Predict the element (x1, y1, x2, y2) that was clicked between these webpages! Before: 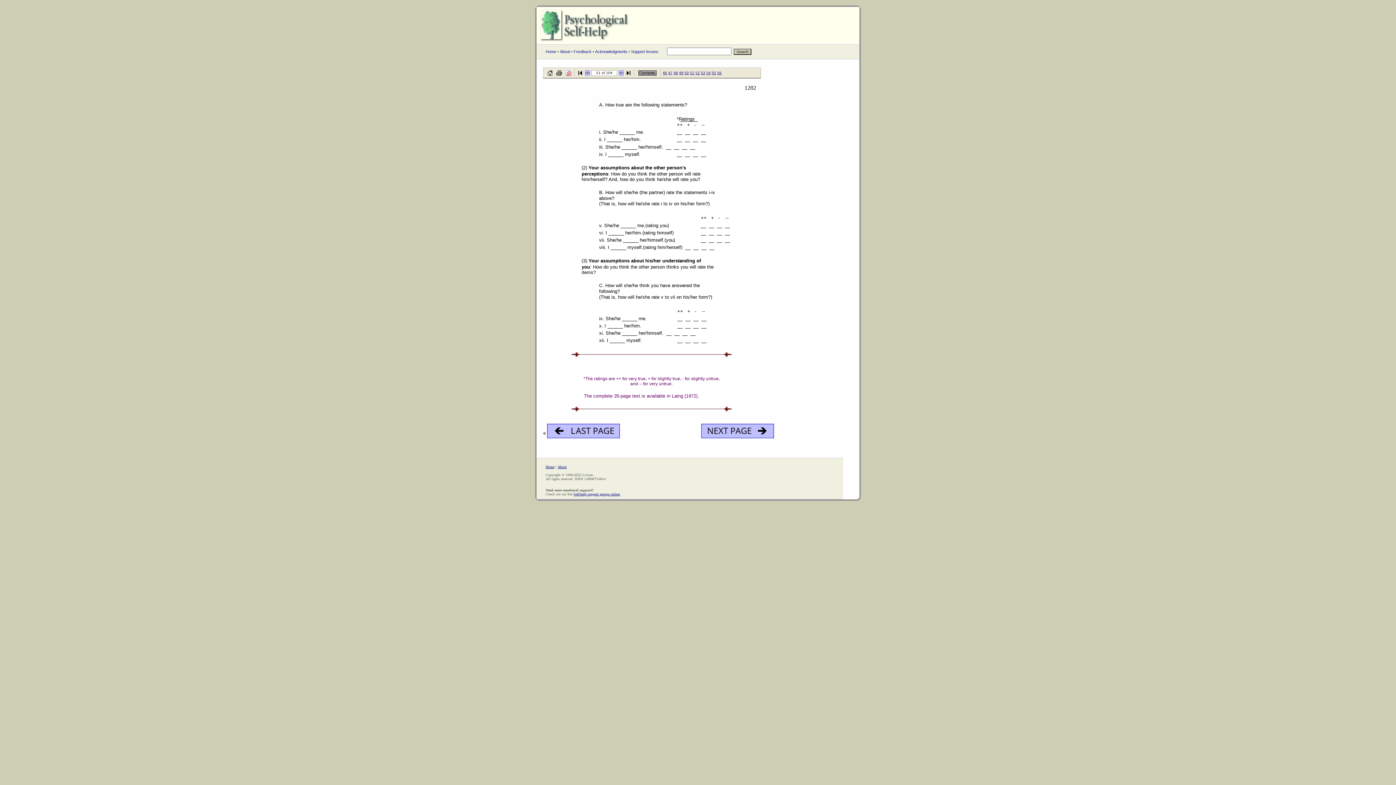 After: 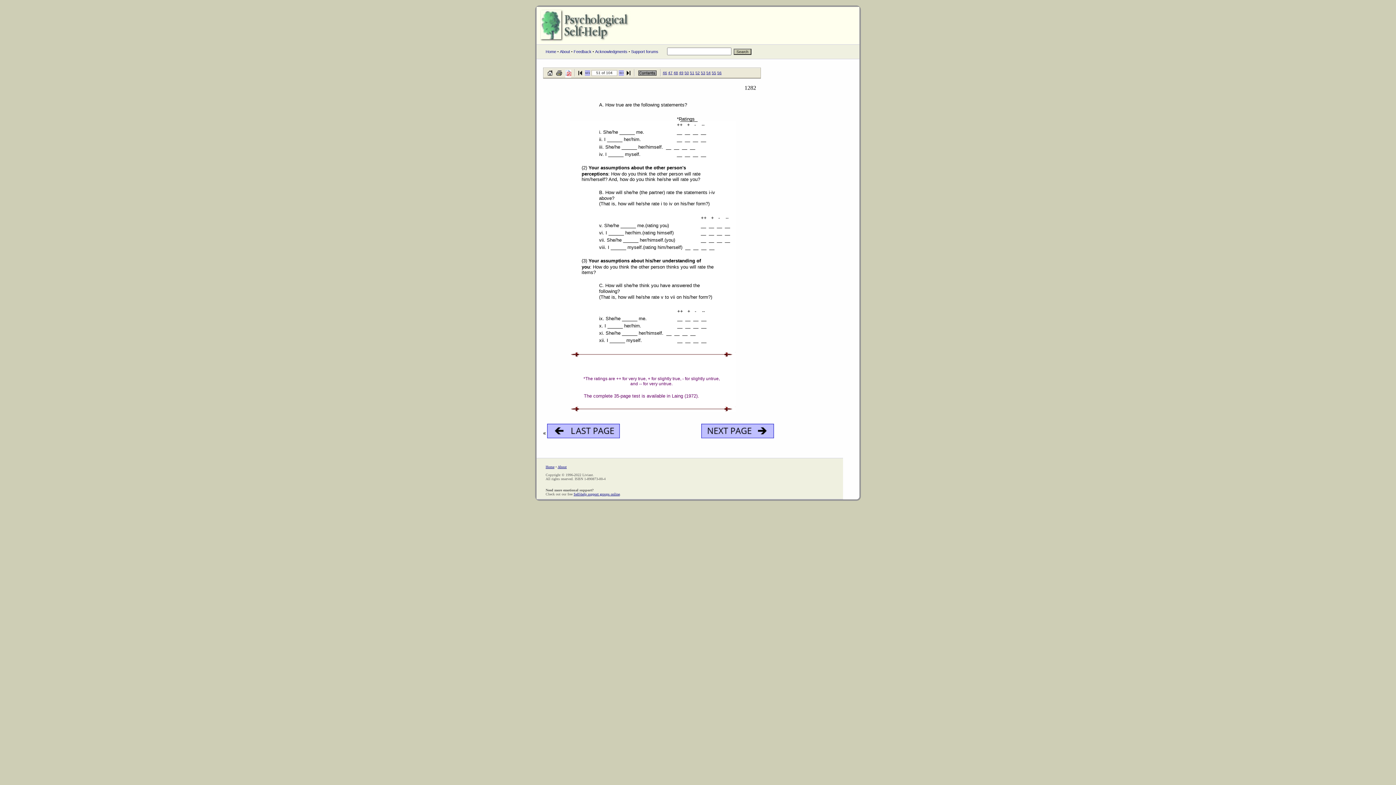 Action: bbox: (565, 69, 571, 77)